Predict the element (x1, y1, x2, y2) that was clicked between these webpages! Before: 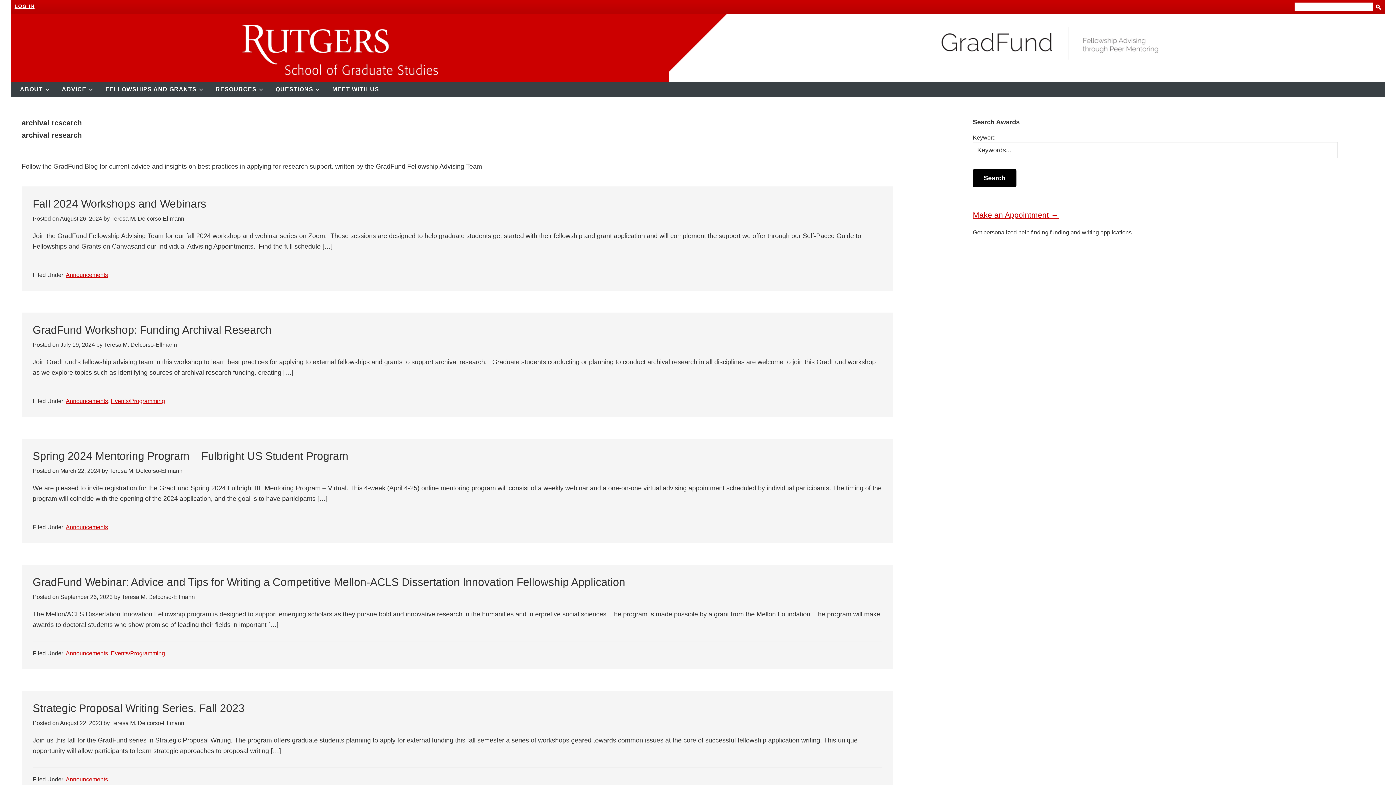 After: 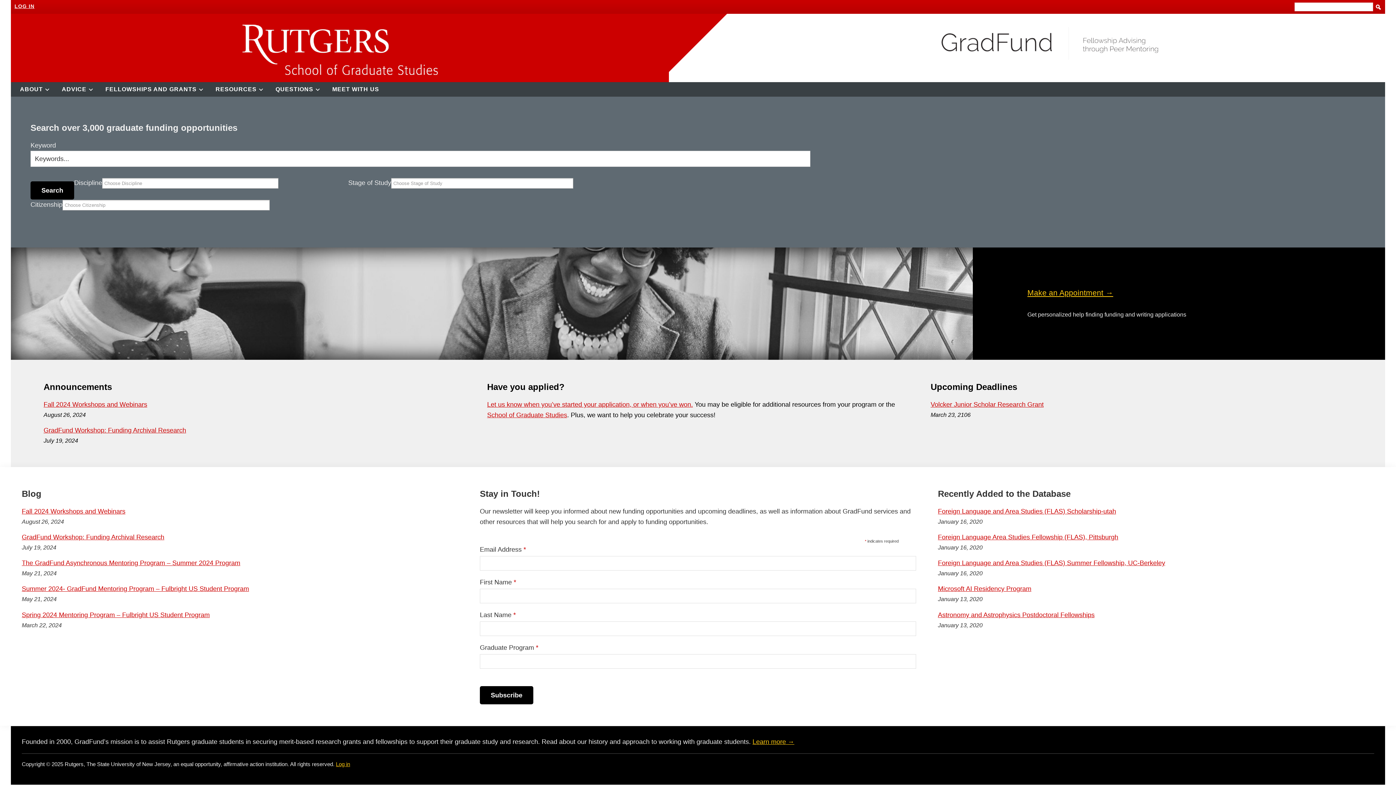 Action: bbox: (947, 21, 1165, 68)